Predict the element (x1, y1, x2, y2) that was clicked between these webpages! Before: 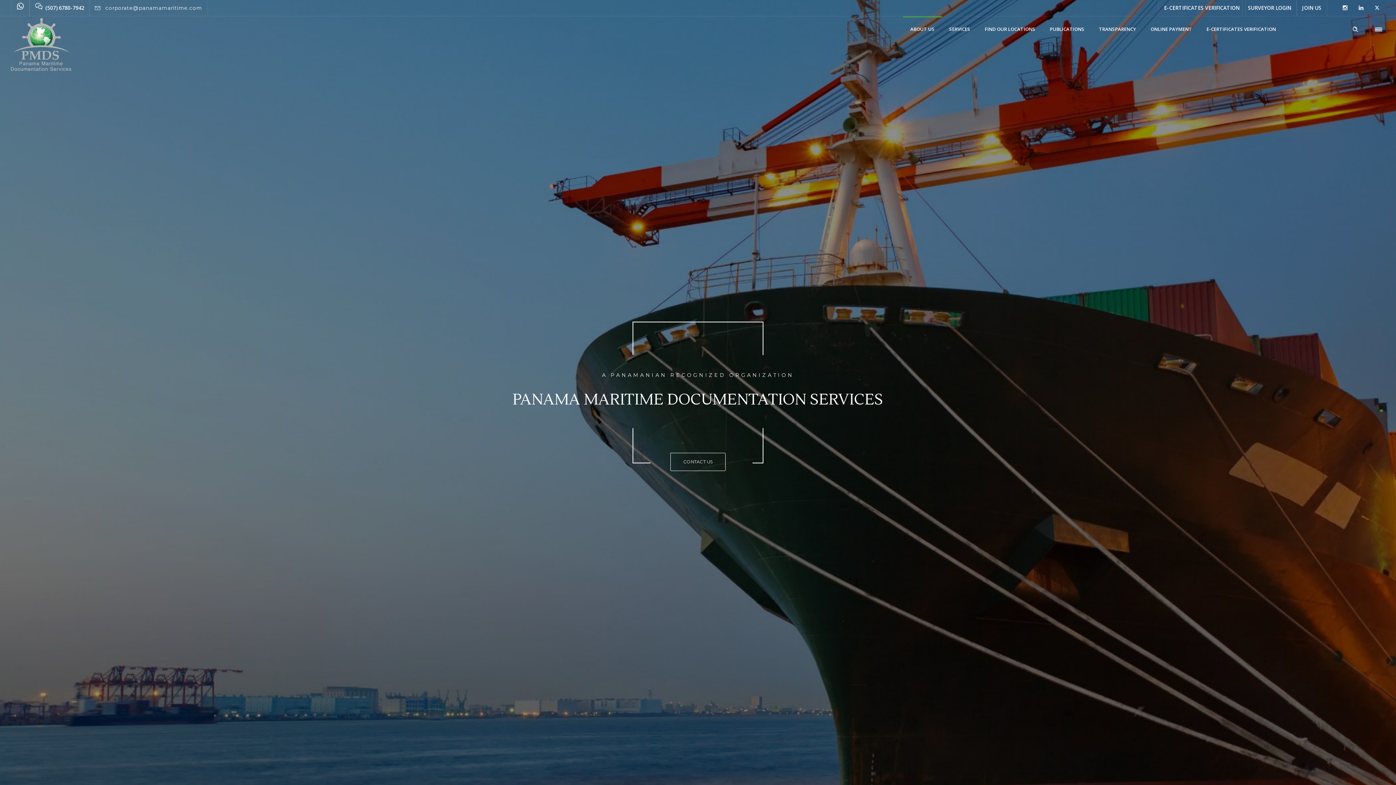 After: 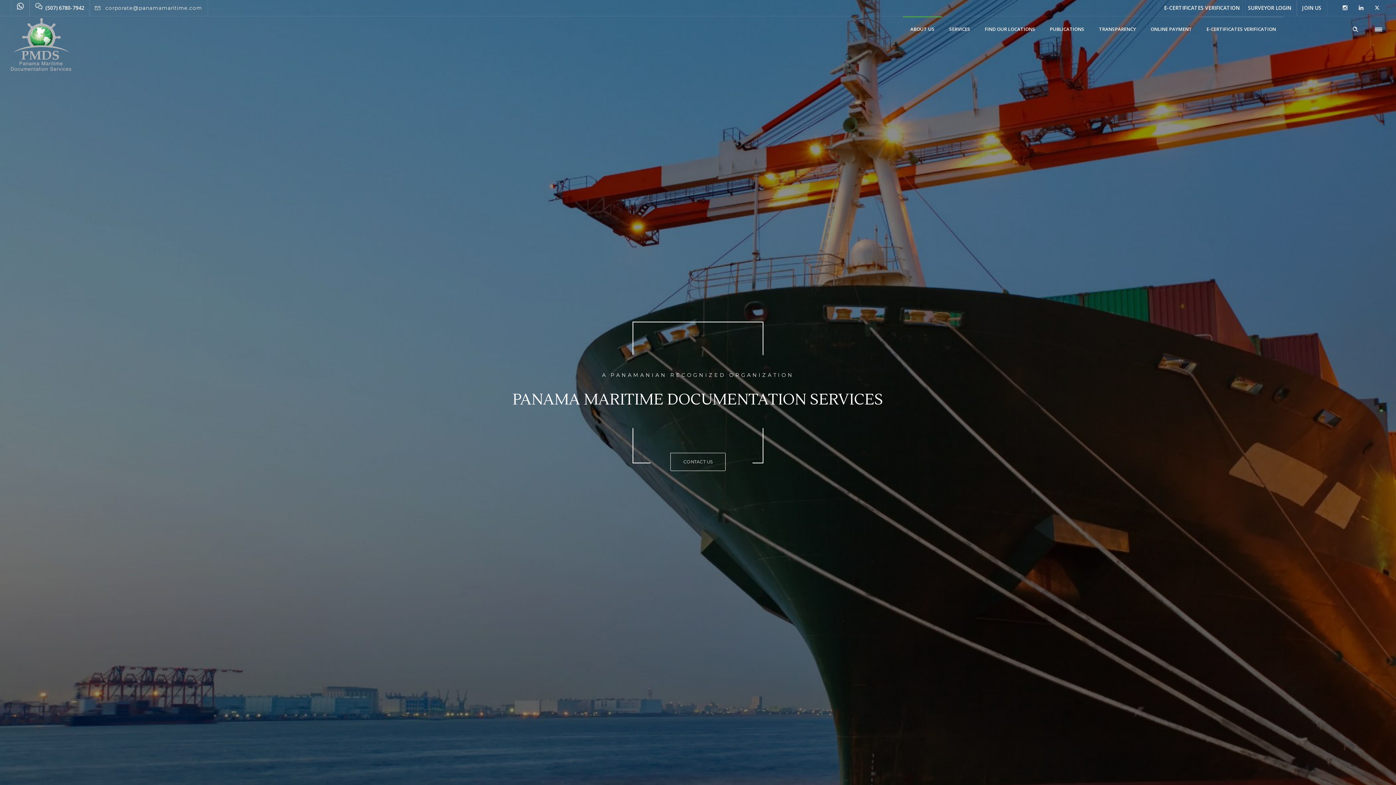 Action: label: E-CERTIFICATES VERIFICATION bbox: (1199, 23, 1283, 34)